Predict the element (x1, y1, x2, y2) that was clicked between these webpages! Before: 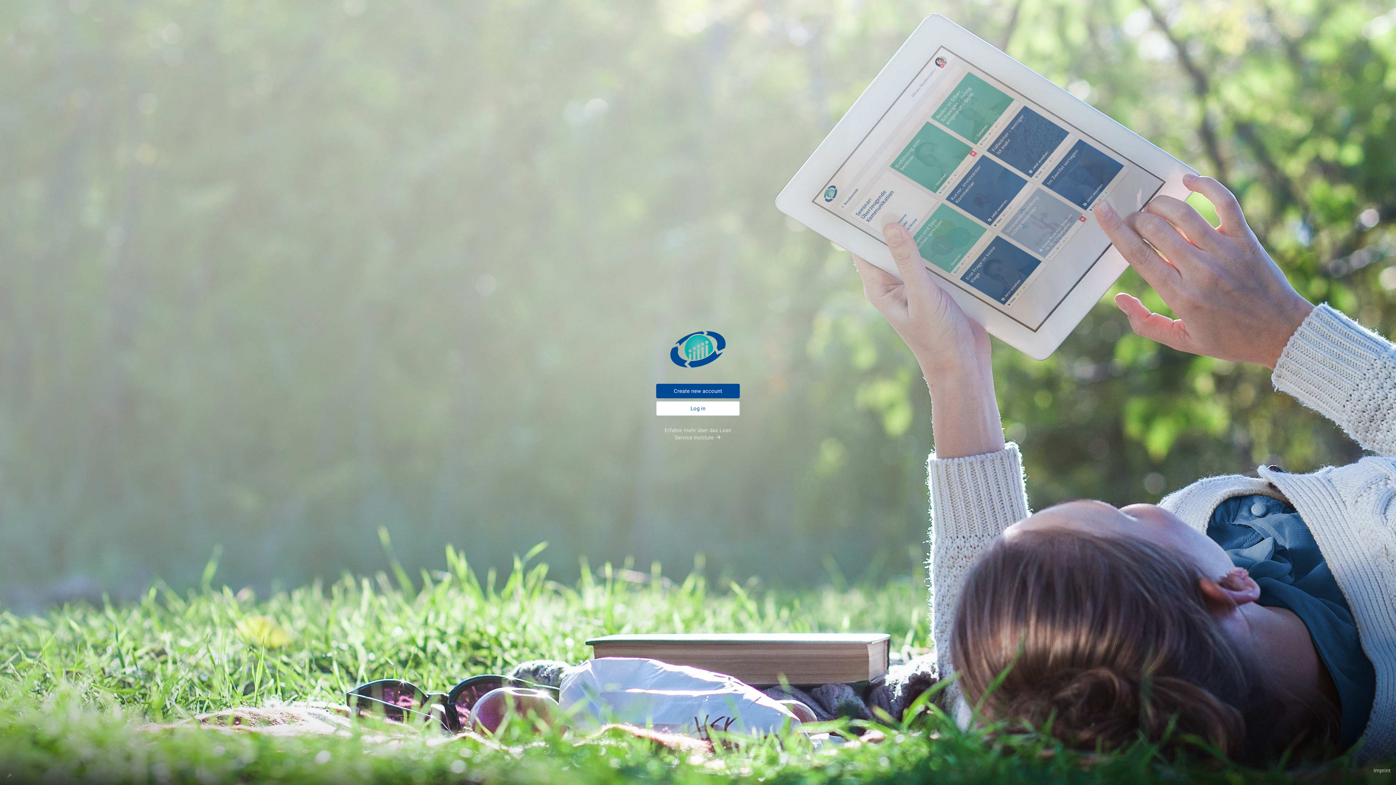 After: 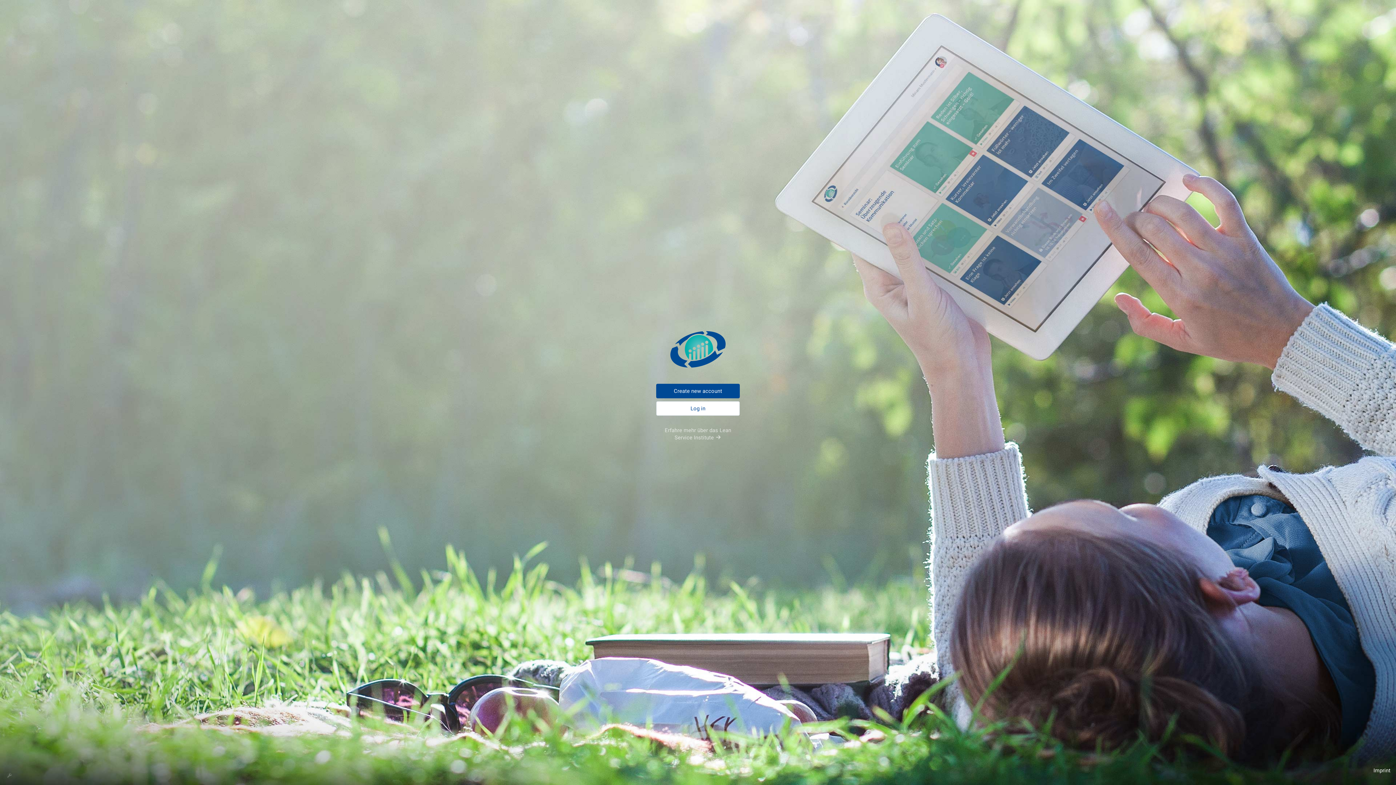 Action: bbox: (1373, 767, 1390, 774) label: Imprint